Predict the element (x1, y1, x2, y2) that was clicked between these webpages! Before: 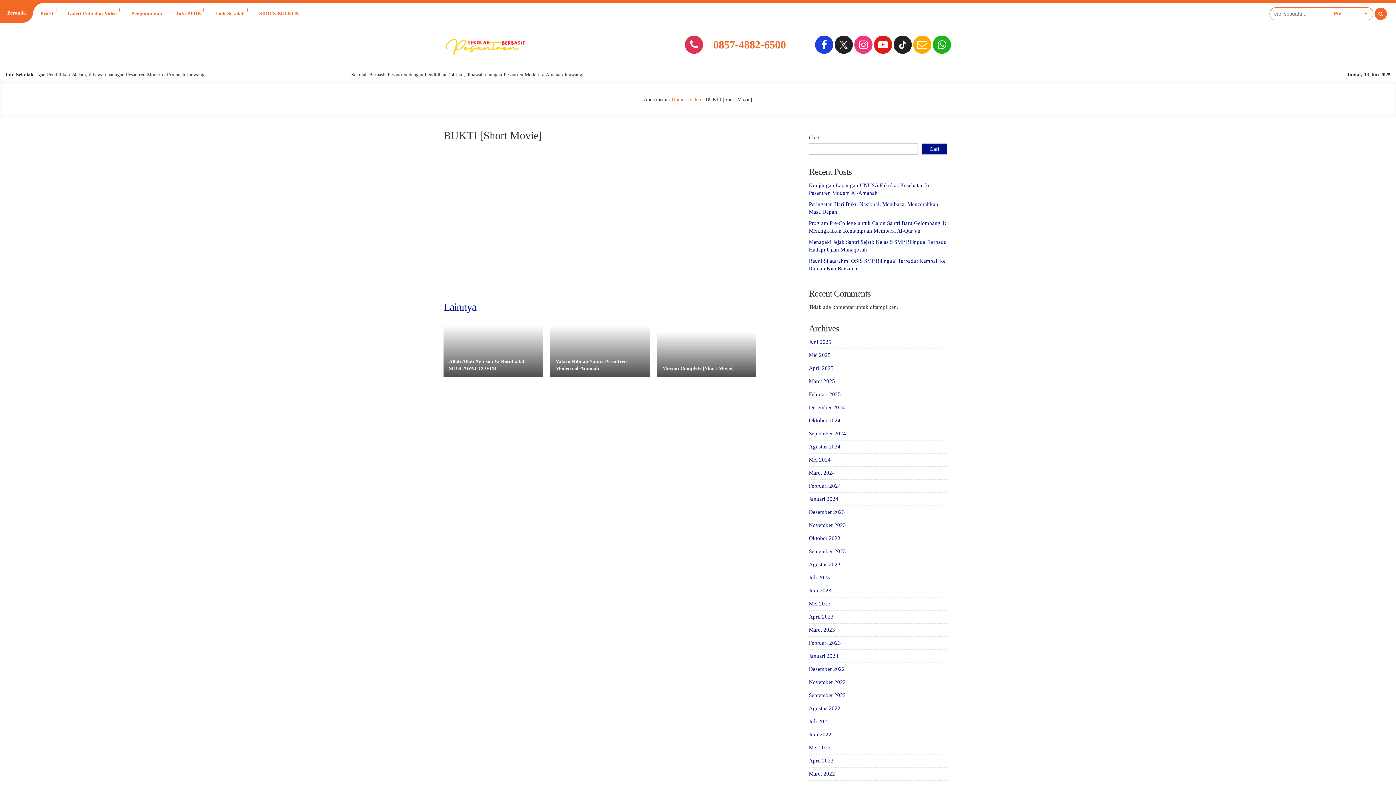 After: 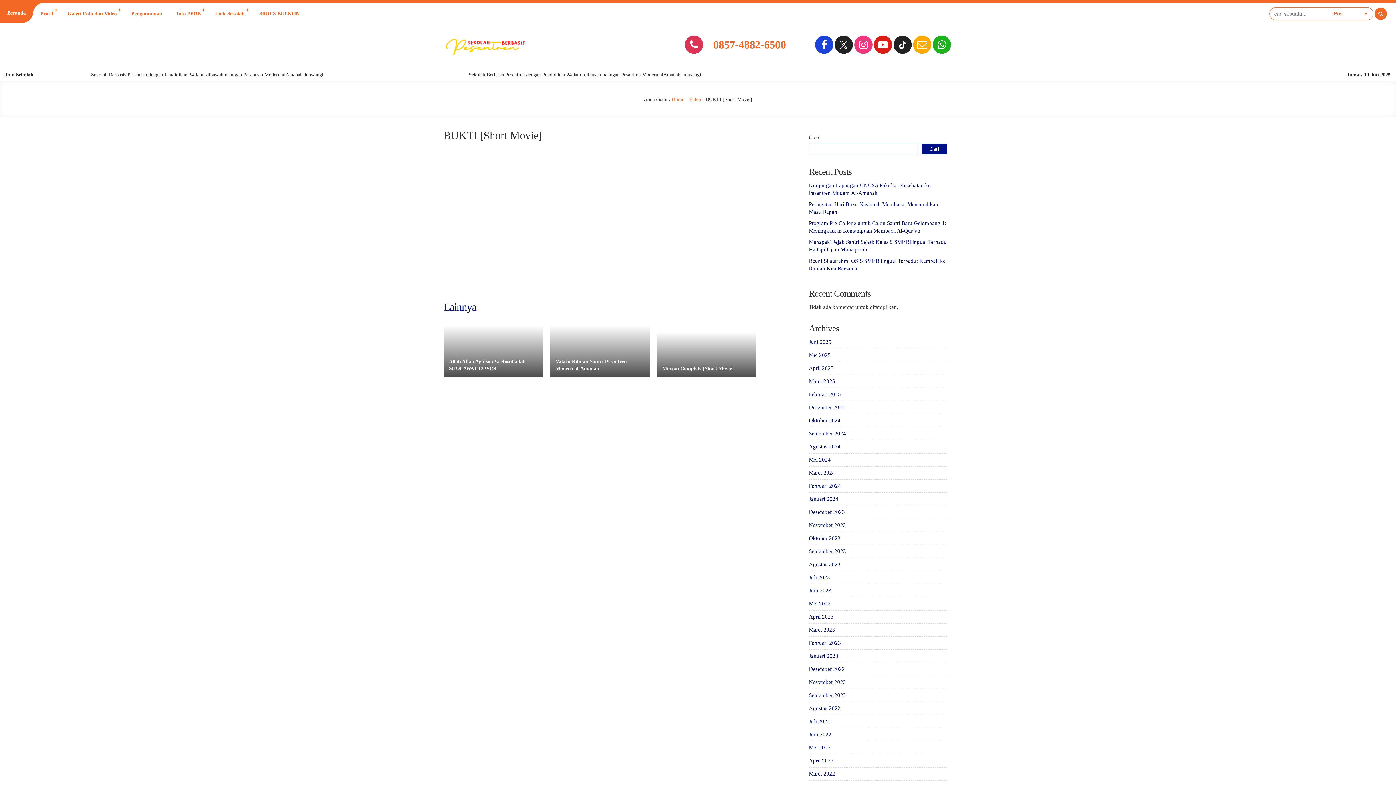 Action: bbox: (854, 35, 874, 55)